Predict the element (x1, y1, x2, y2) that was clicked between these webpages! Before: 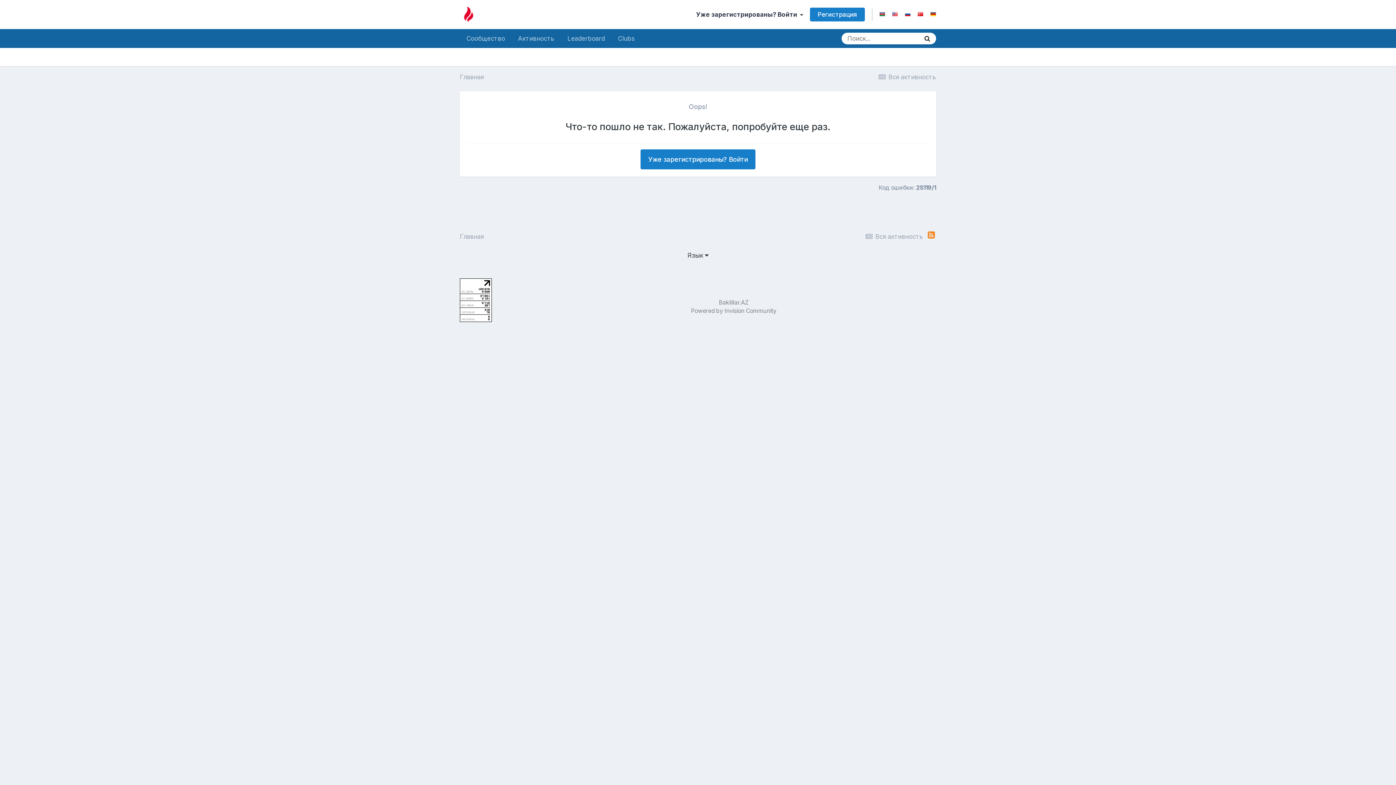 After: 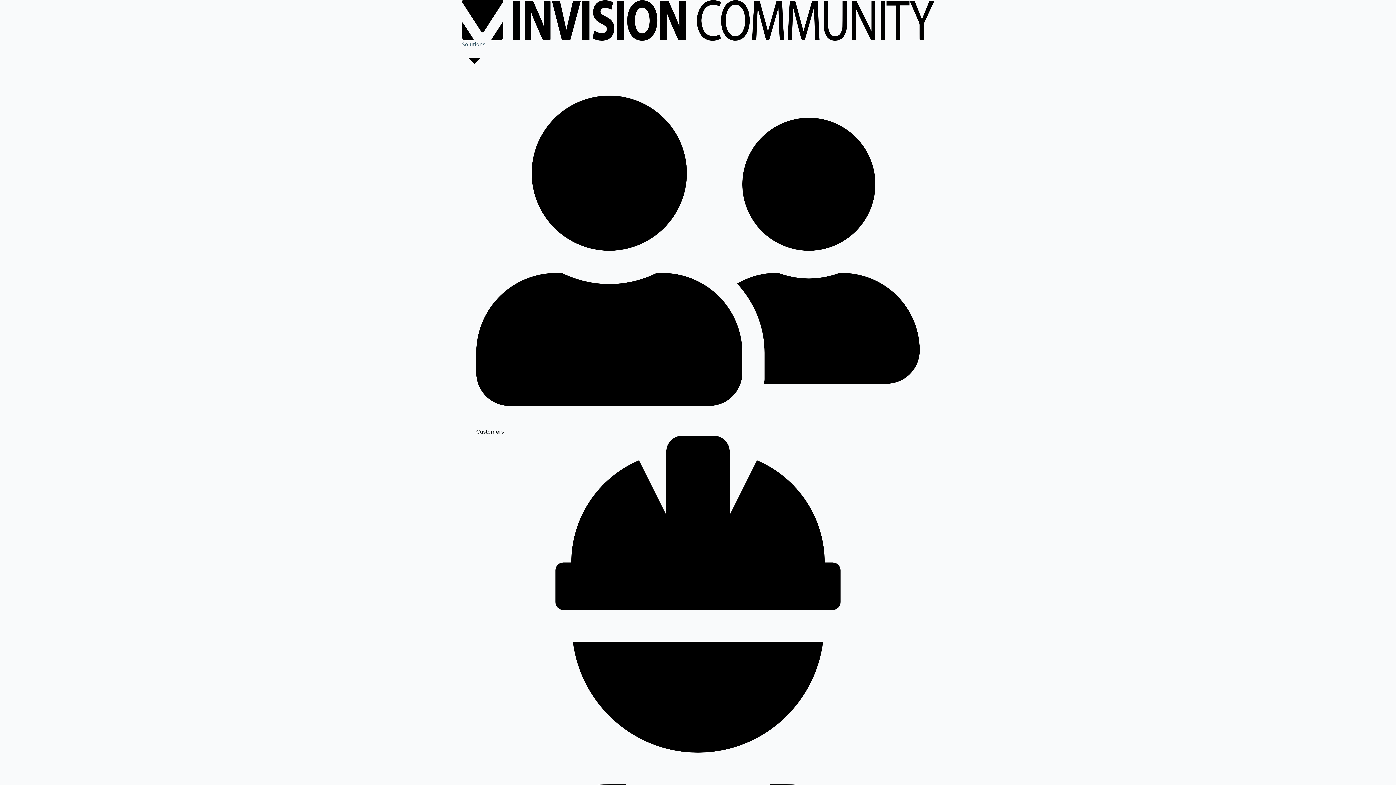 Action: label: Powered by Invision Community bbox: (691, 307, 776, 314)